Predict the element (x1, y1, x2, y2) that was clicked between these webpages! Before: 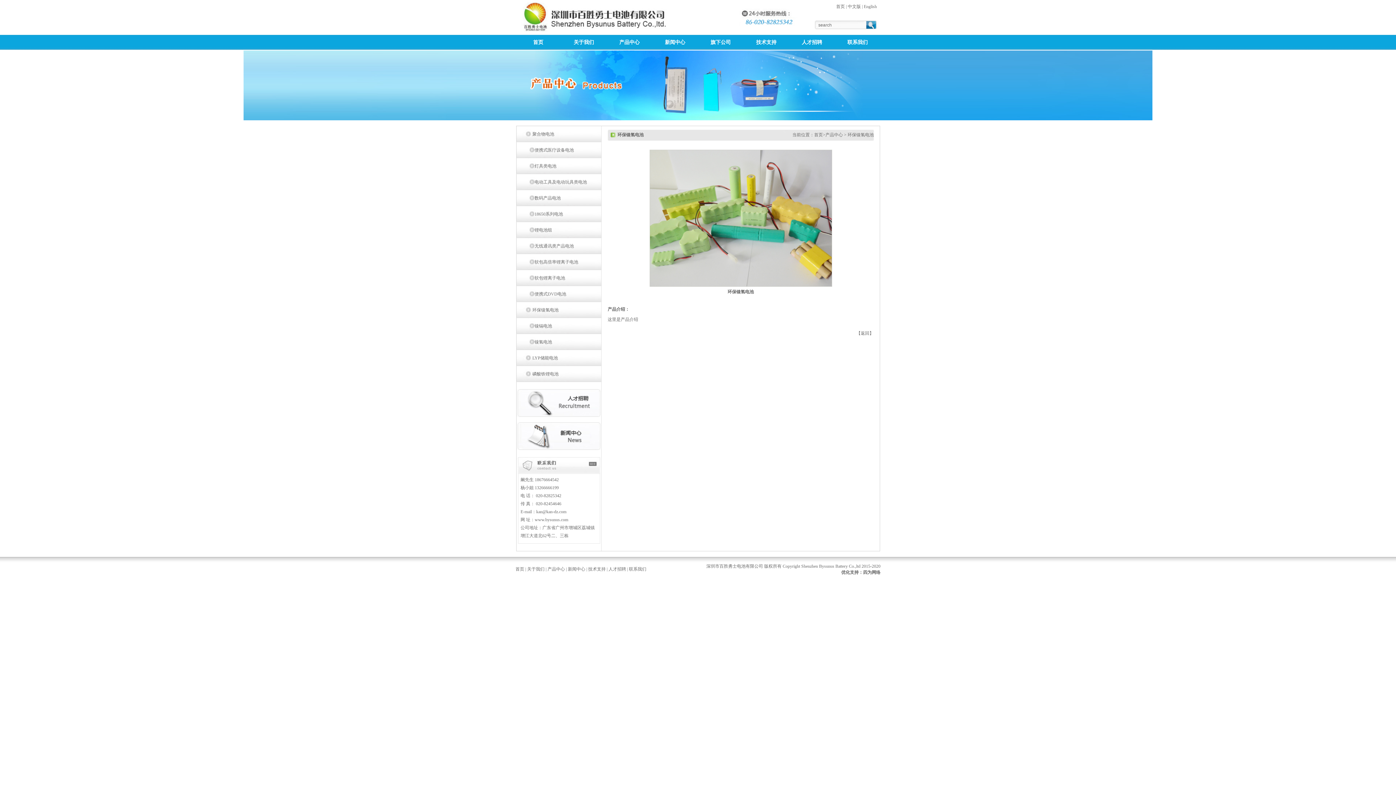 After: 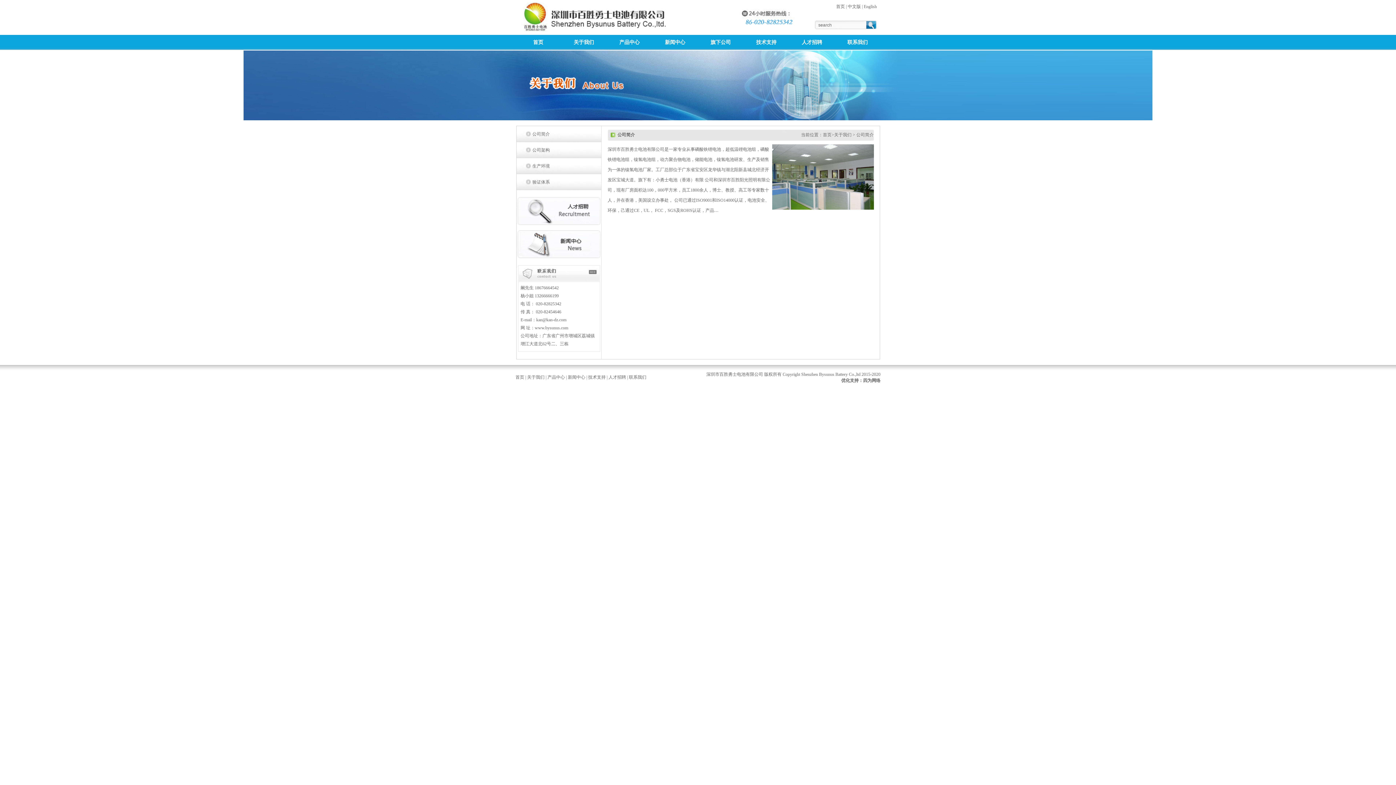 Action: bbox: (561, 34, 606, 49) label: 关于我们